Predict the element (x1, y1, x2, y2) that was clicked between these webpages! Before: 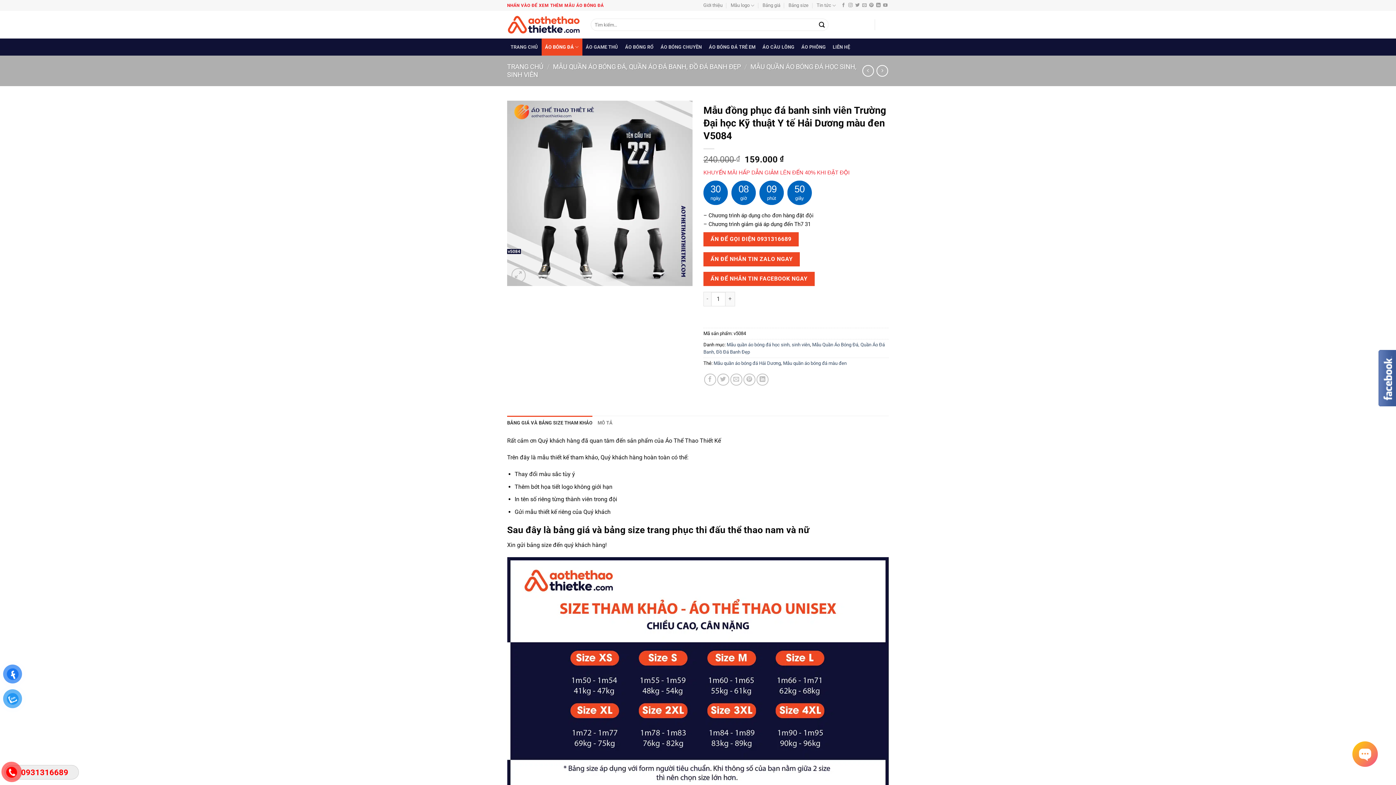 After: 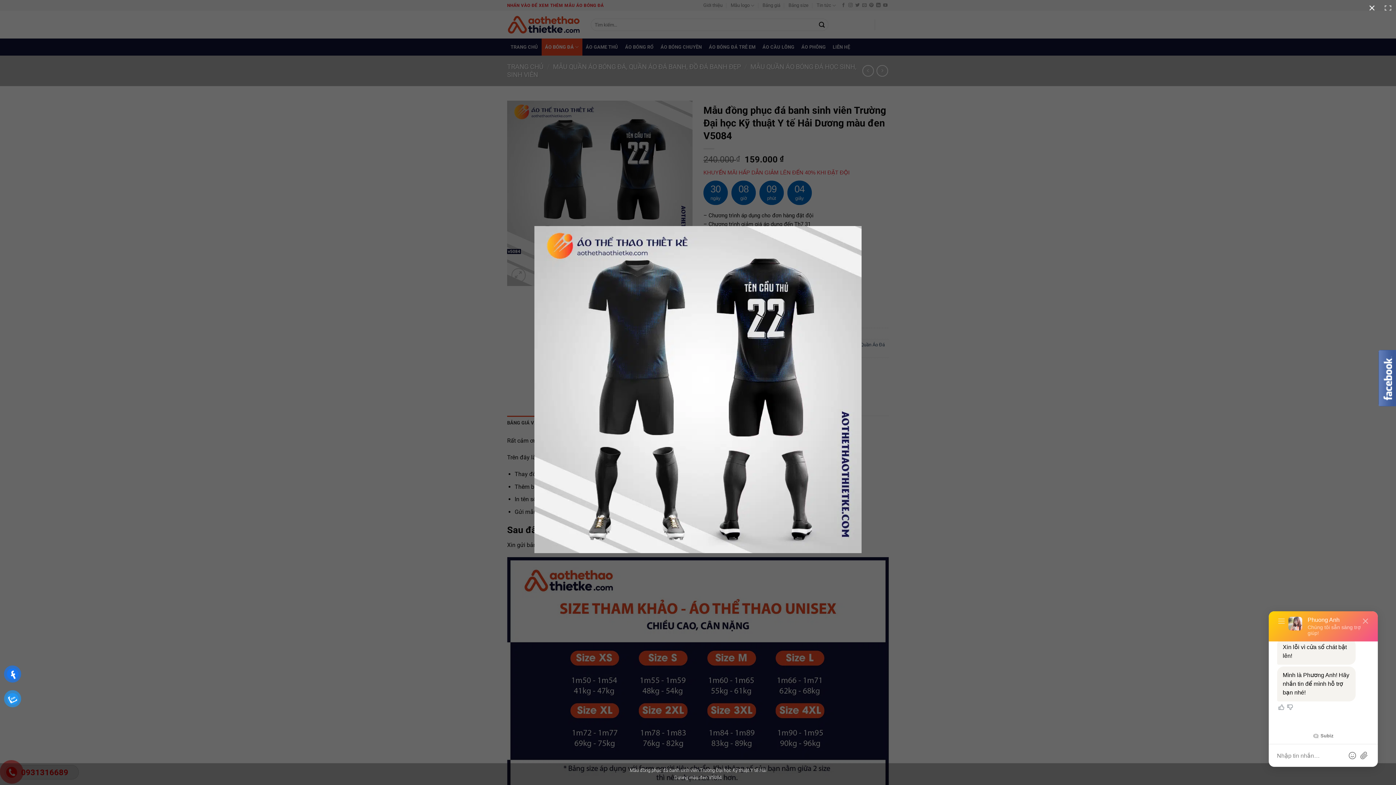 Action: bbox: (507, 189, 692, 196)